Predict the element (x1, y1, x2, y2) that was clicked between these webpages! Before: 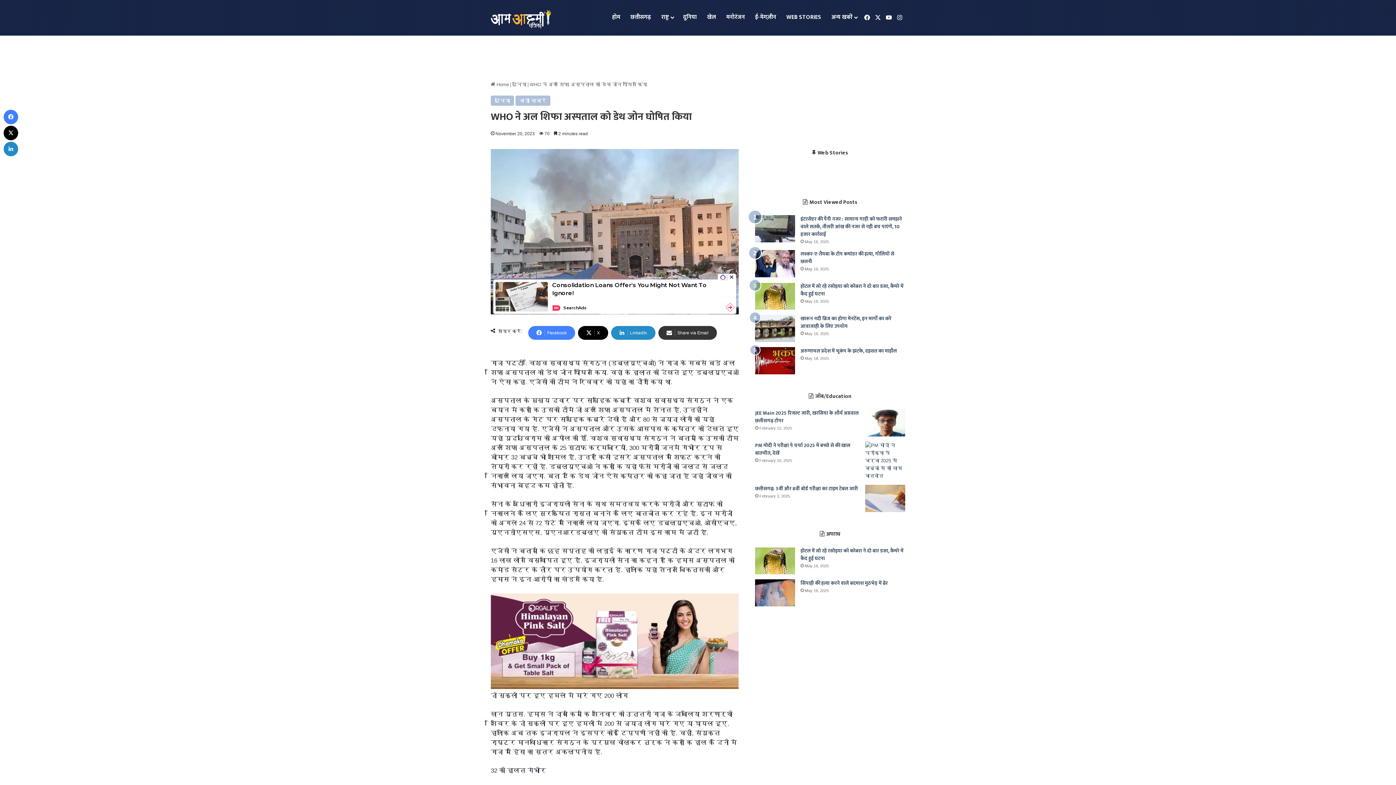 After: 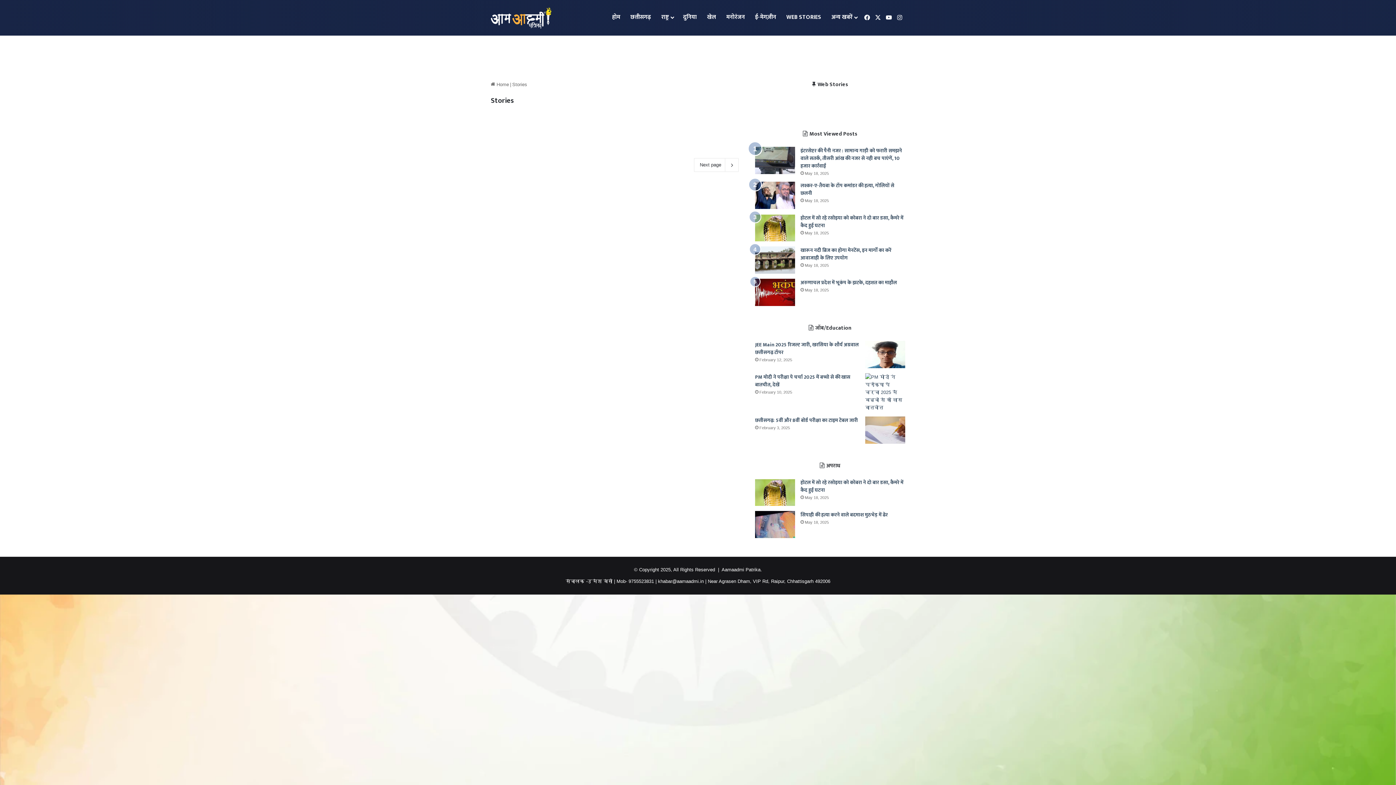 Action: label: WEB STORIES bbox: (781, 0, 826, 34)